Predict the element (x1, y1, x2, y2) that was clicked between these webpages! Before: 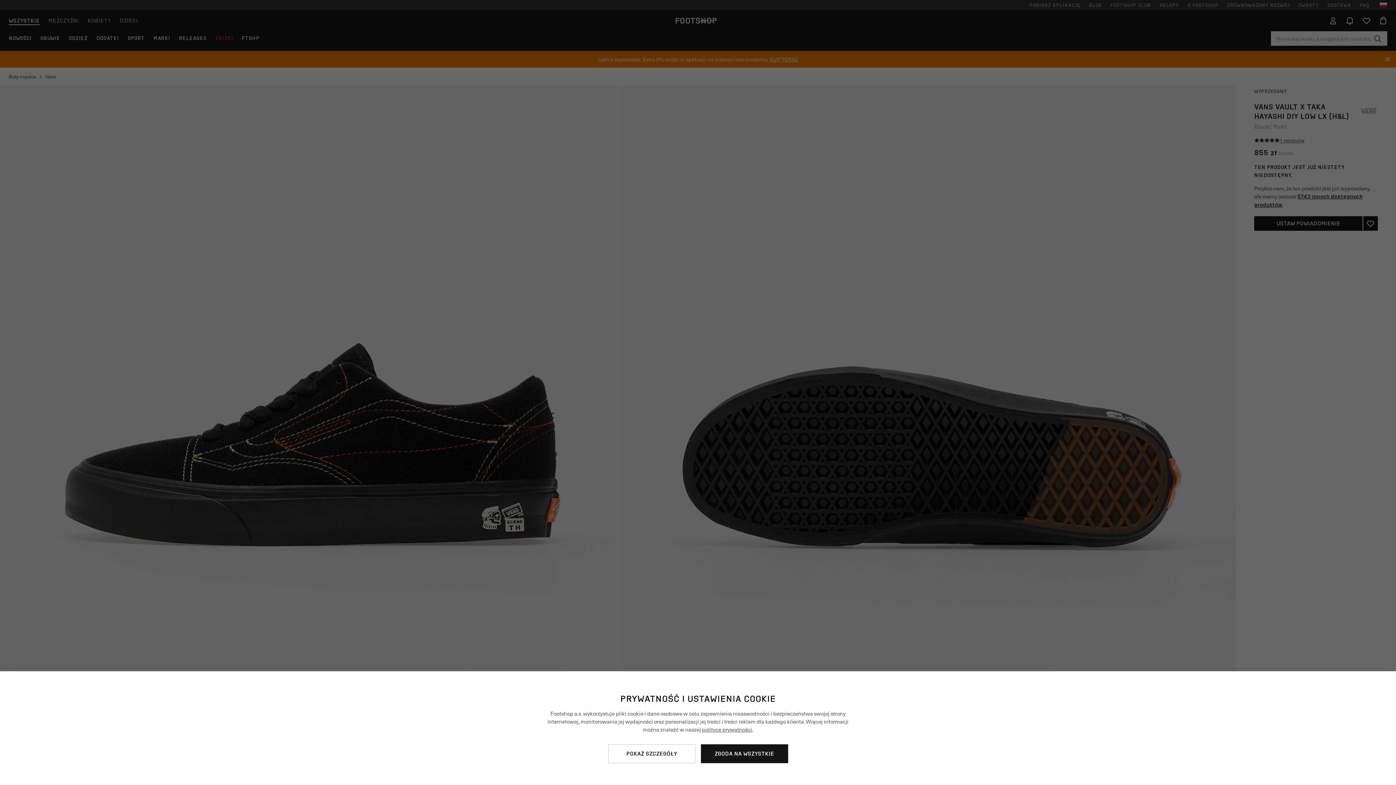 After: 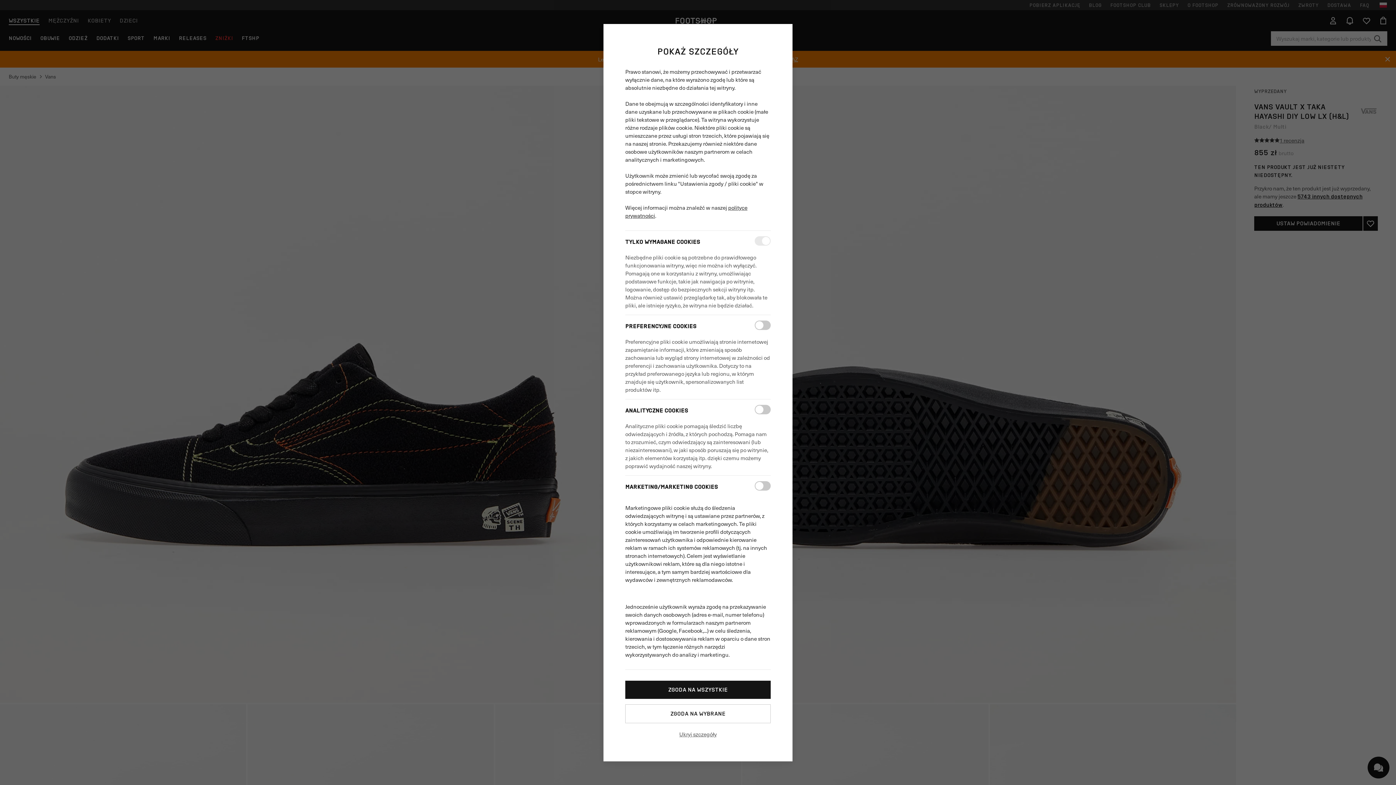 Action: bbox: (608, 744, 695, 763) label: POKAŻ SZCZEGÓŁY